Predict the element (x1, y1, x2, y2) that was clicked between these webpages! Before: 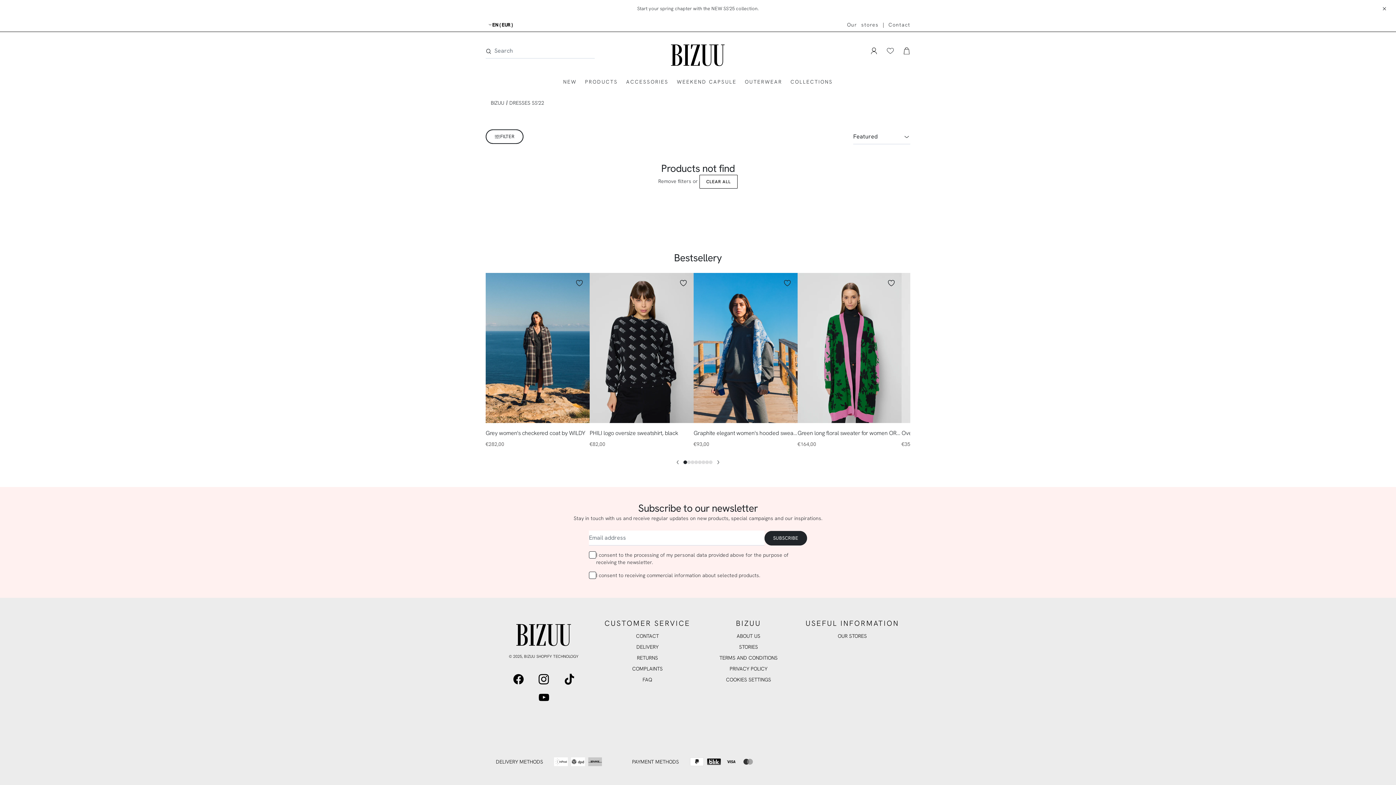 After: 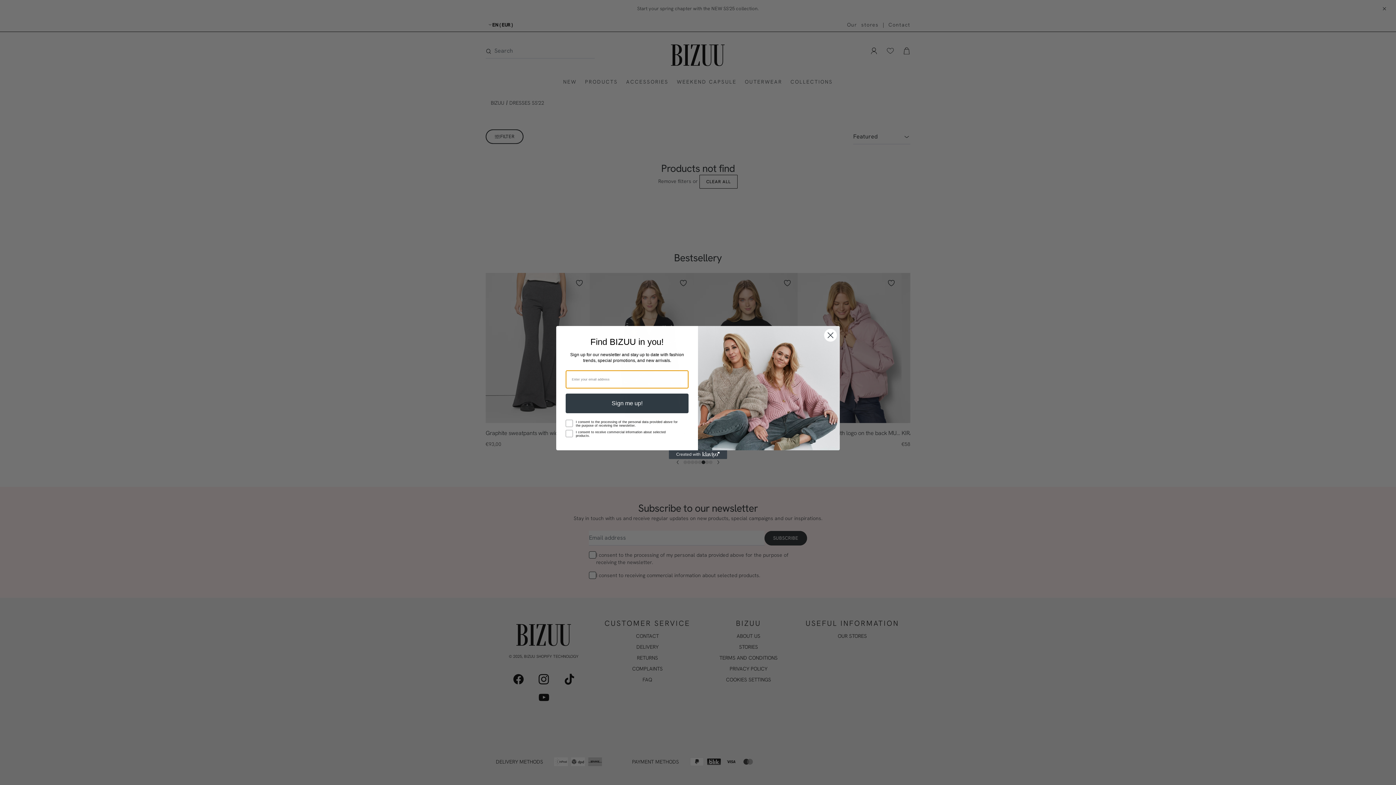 Action: bbox: (701, 460, 705, 464) label: 6 of 8